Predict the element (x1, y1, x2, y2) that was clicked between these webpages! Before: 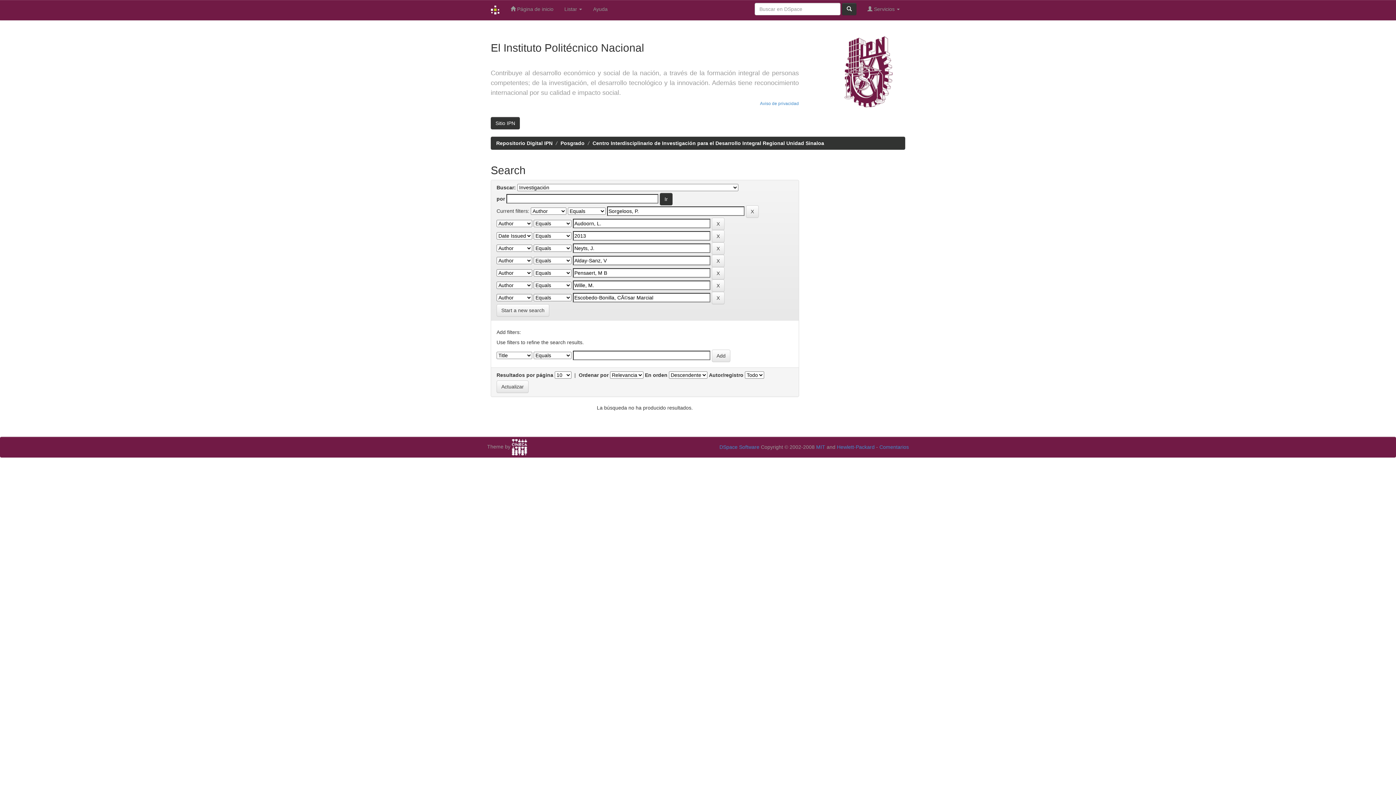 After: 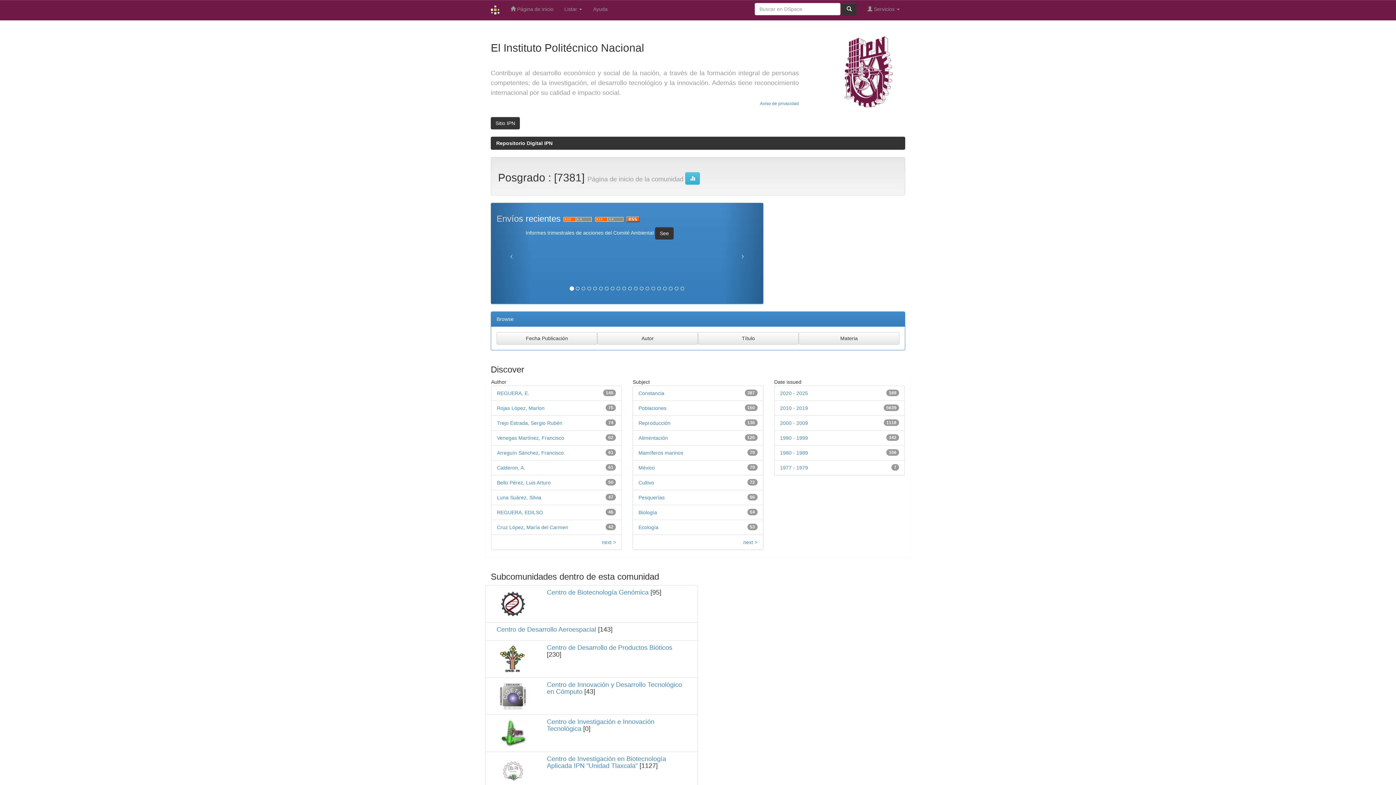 Action: label: Posgrado bbox: (560, 140, 584, 146)